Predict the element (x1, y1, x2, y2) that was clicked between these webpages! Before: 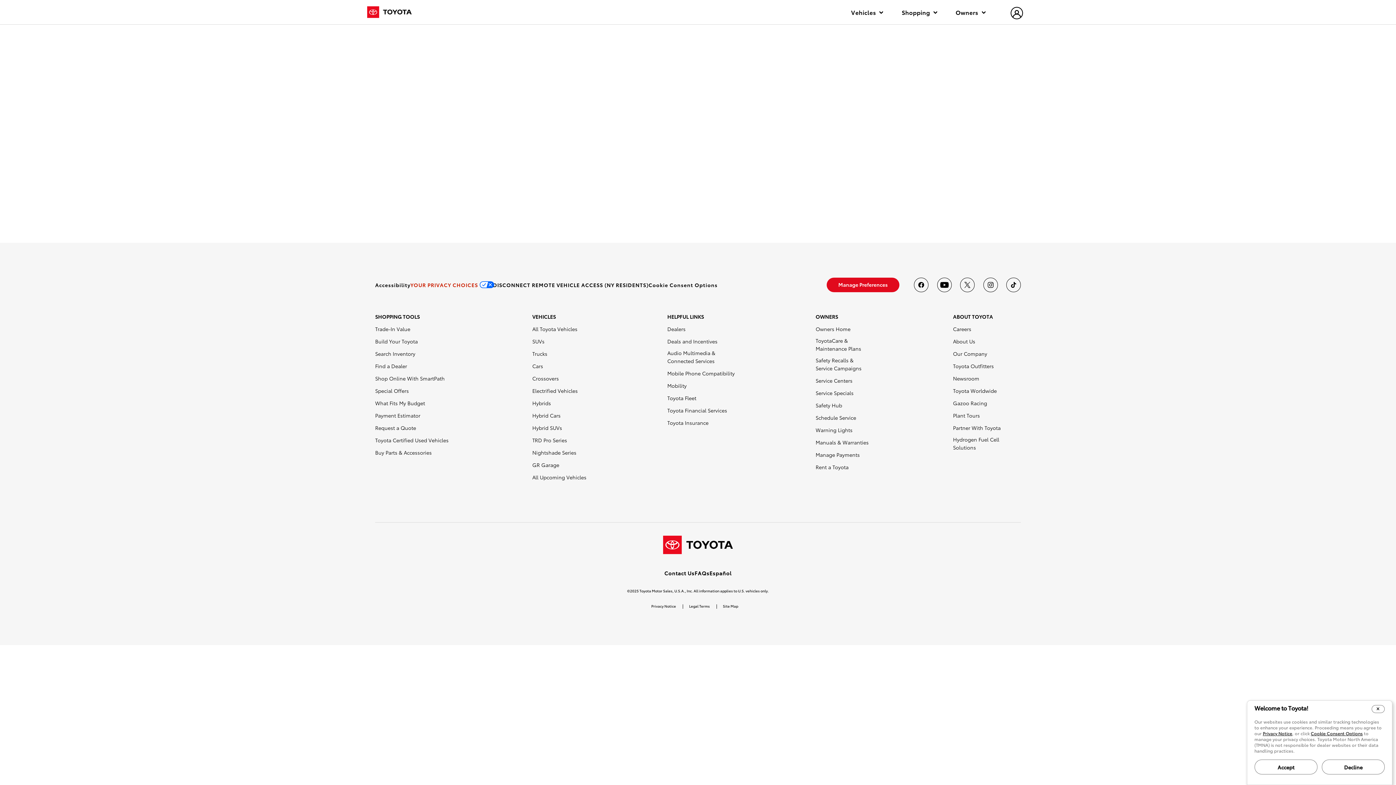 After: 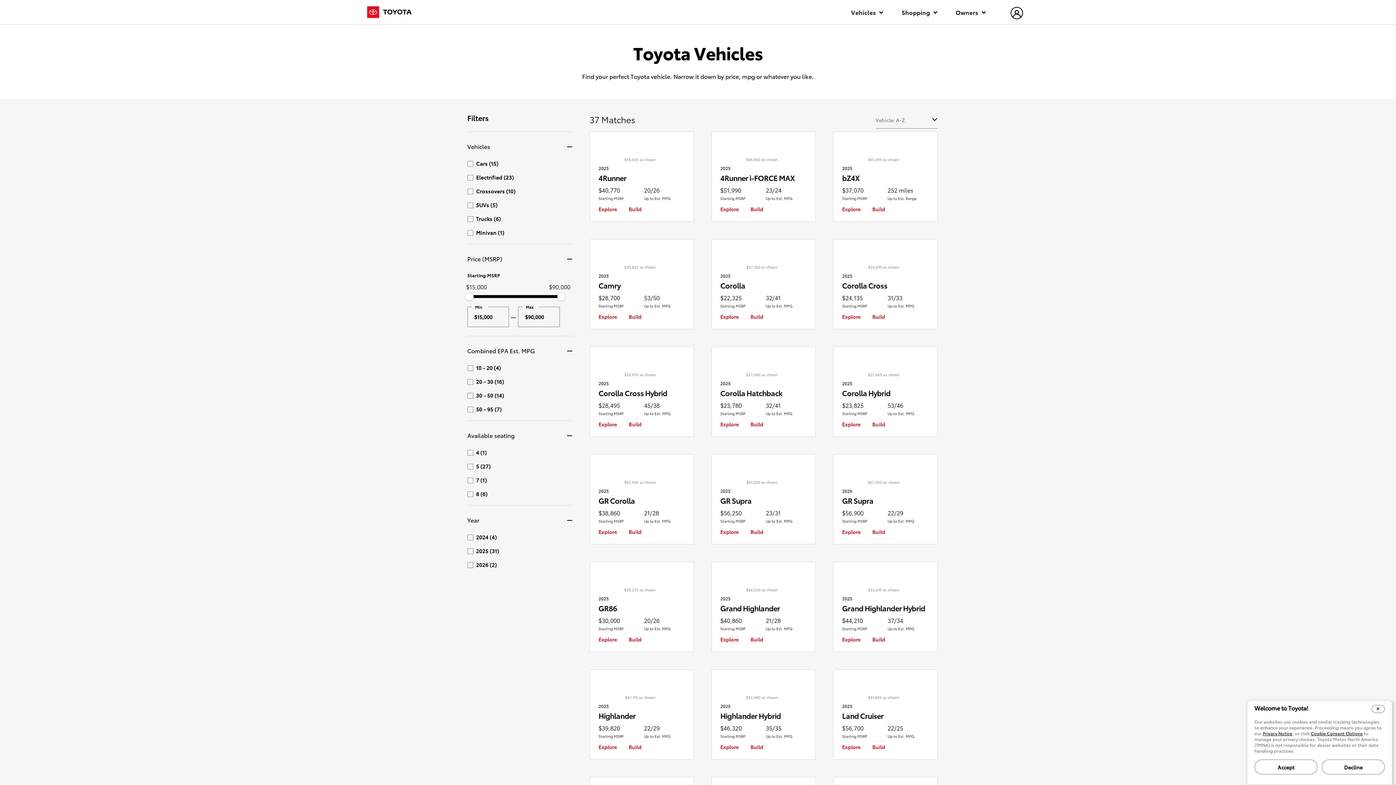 Action: bbox: (532, 325, 577, 333) label: All Toyota Vehicles